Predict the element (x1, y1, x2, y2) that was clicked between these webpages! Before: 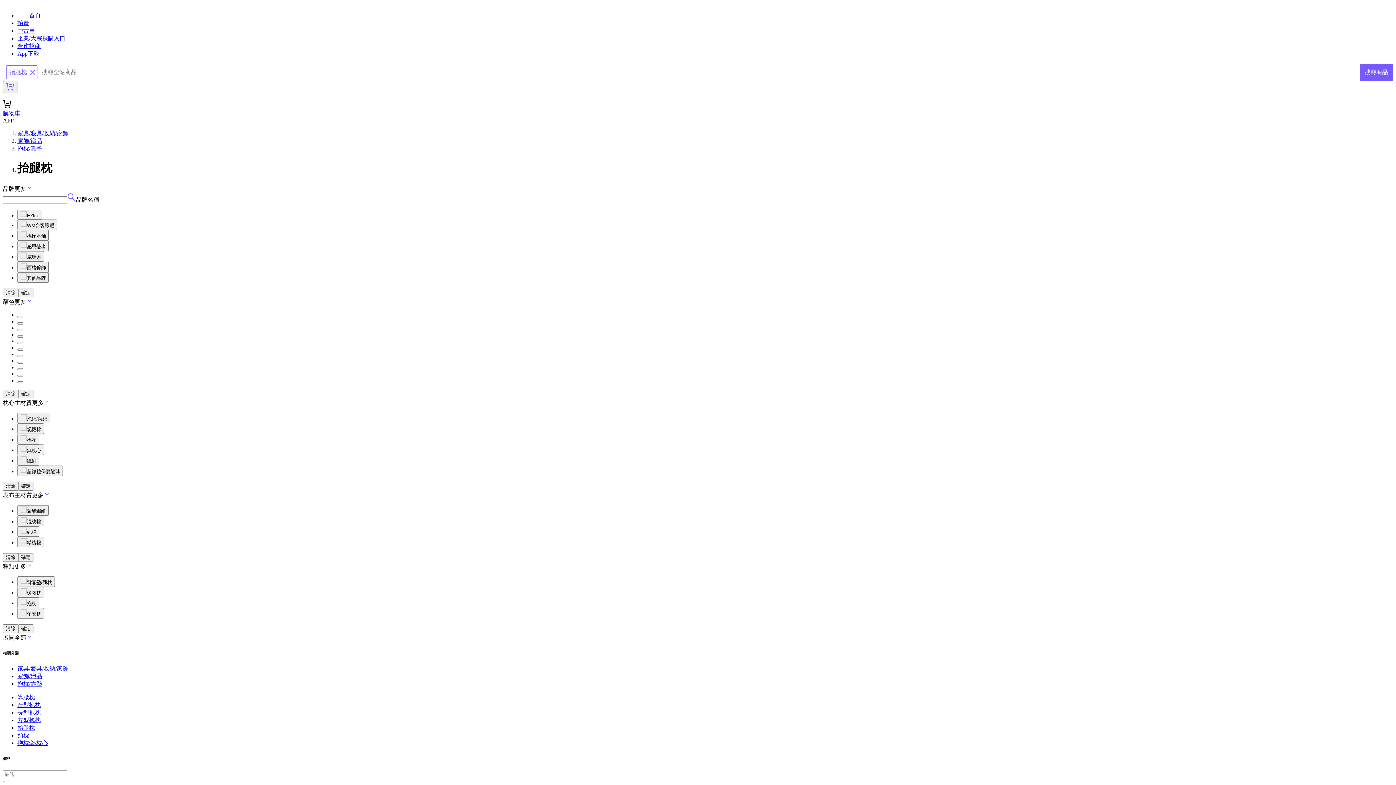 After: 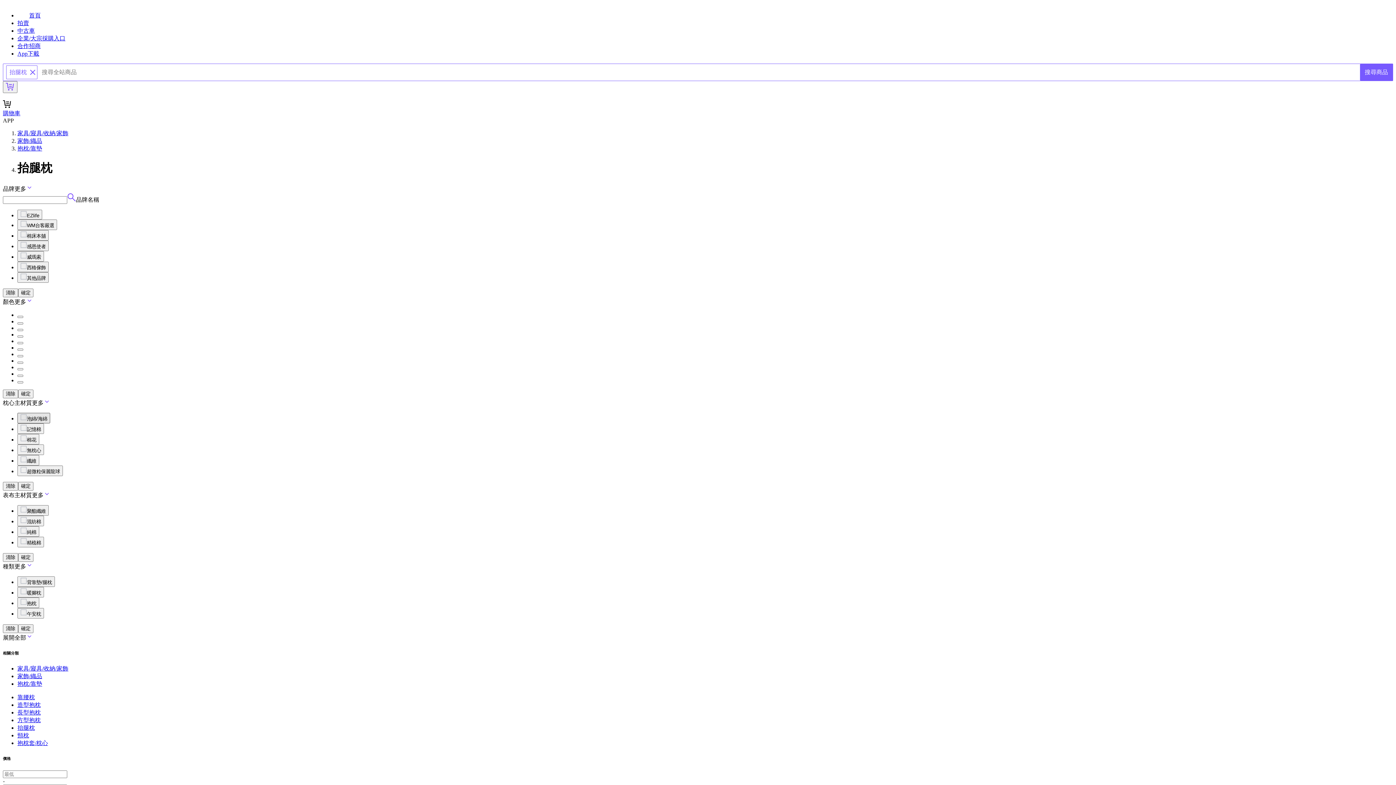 Action: bbox: (17, 413, 50, 423) label: 泡綿/海綿